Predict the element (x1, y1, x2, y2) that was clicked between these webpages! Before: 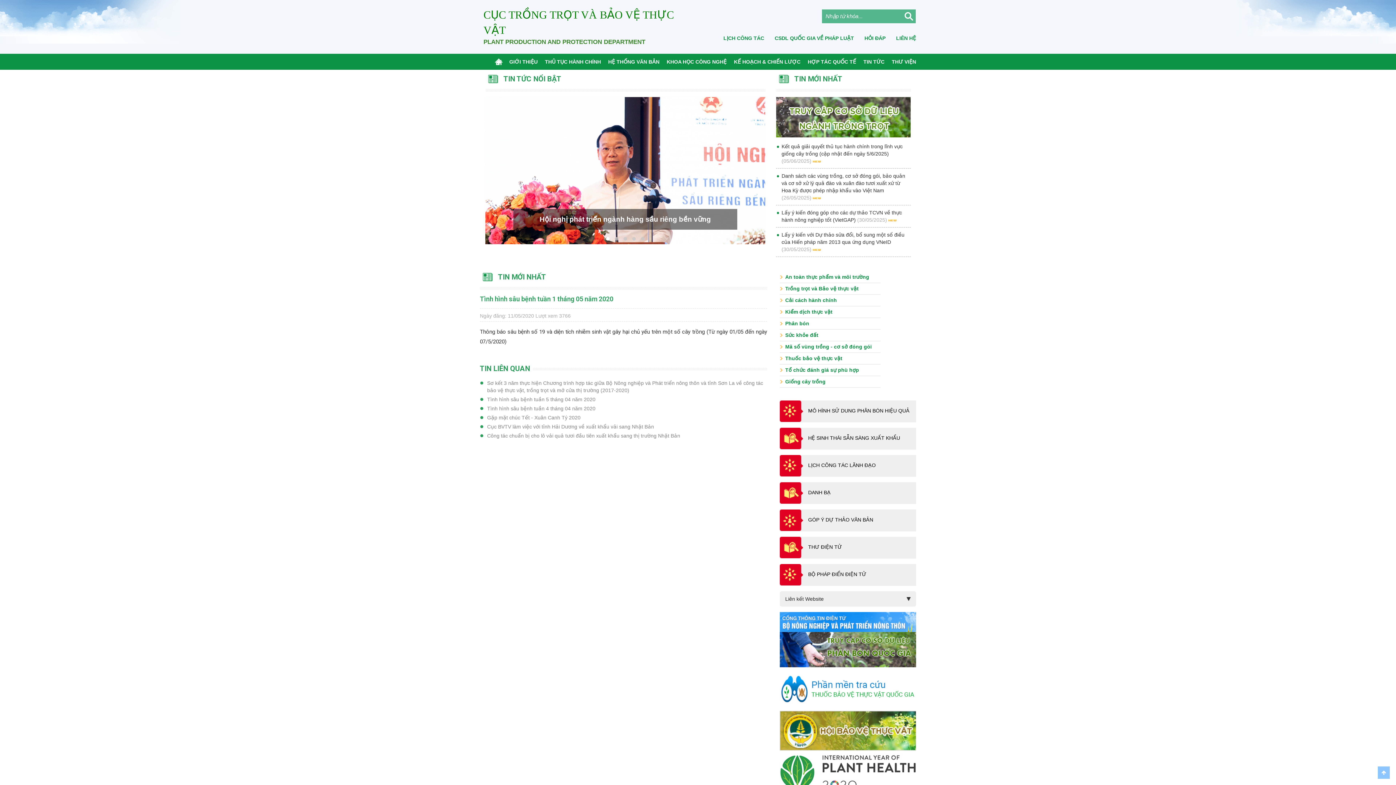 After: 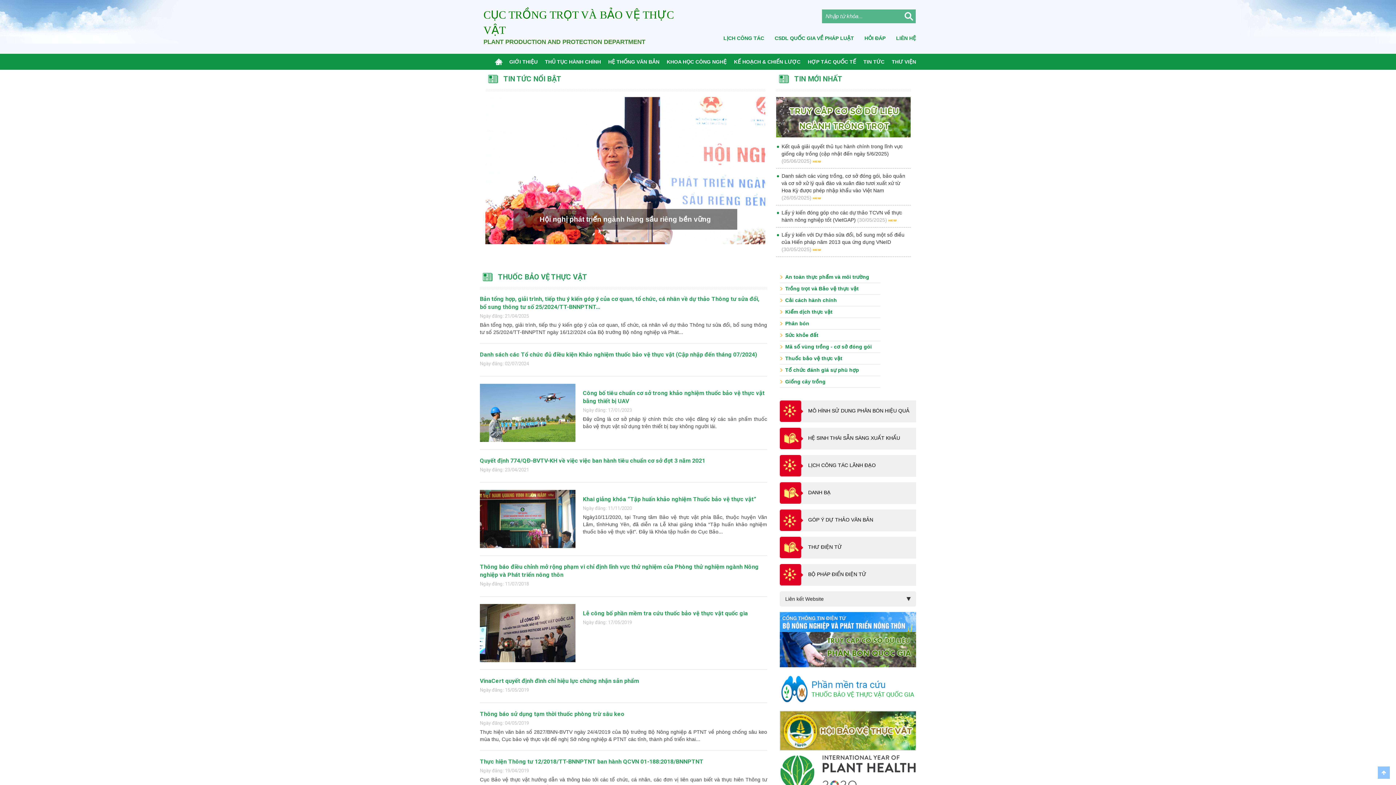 Action: bbox: (785, 354, 880, 362) label: Thuốc bảo vệ thực vật